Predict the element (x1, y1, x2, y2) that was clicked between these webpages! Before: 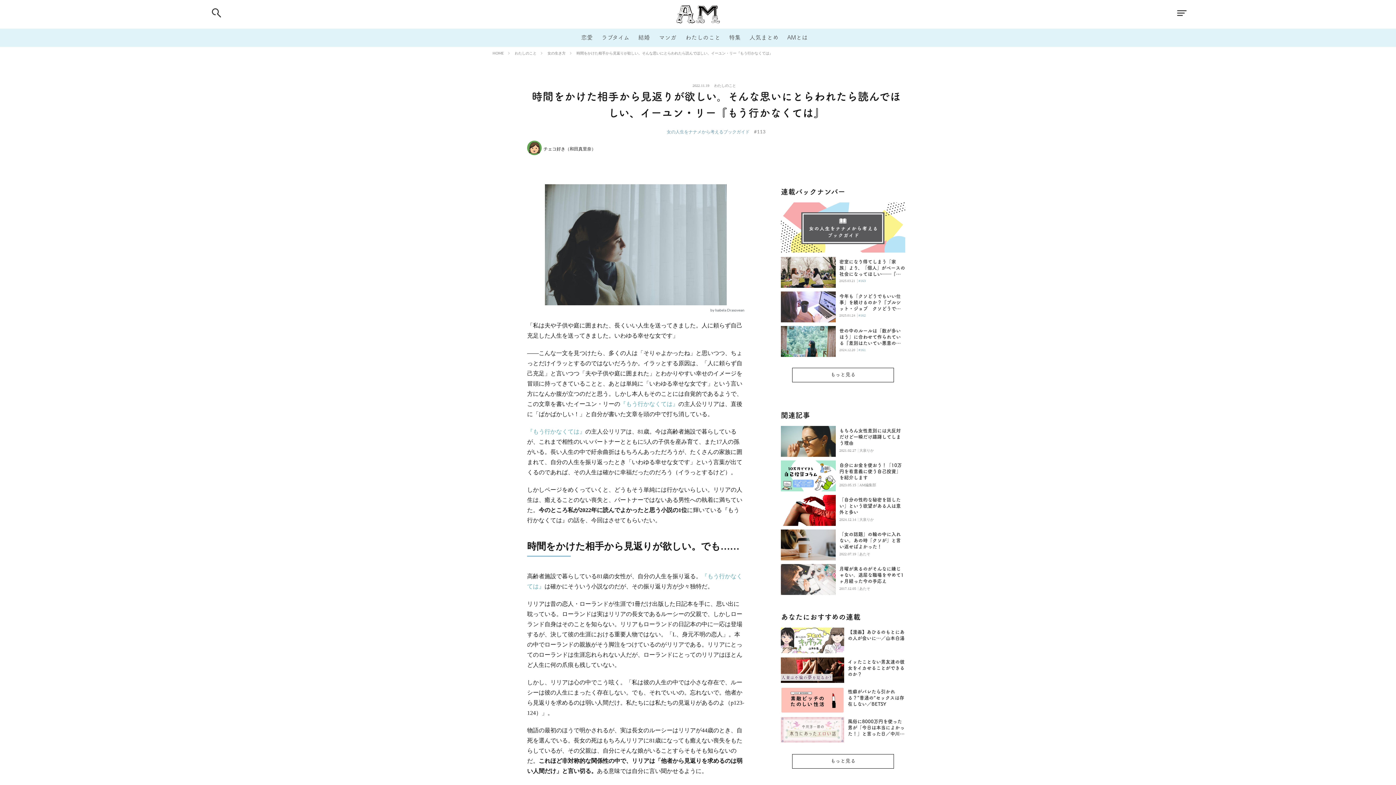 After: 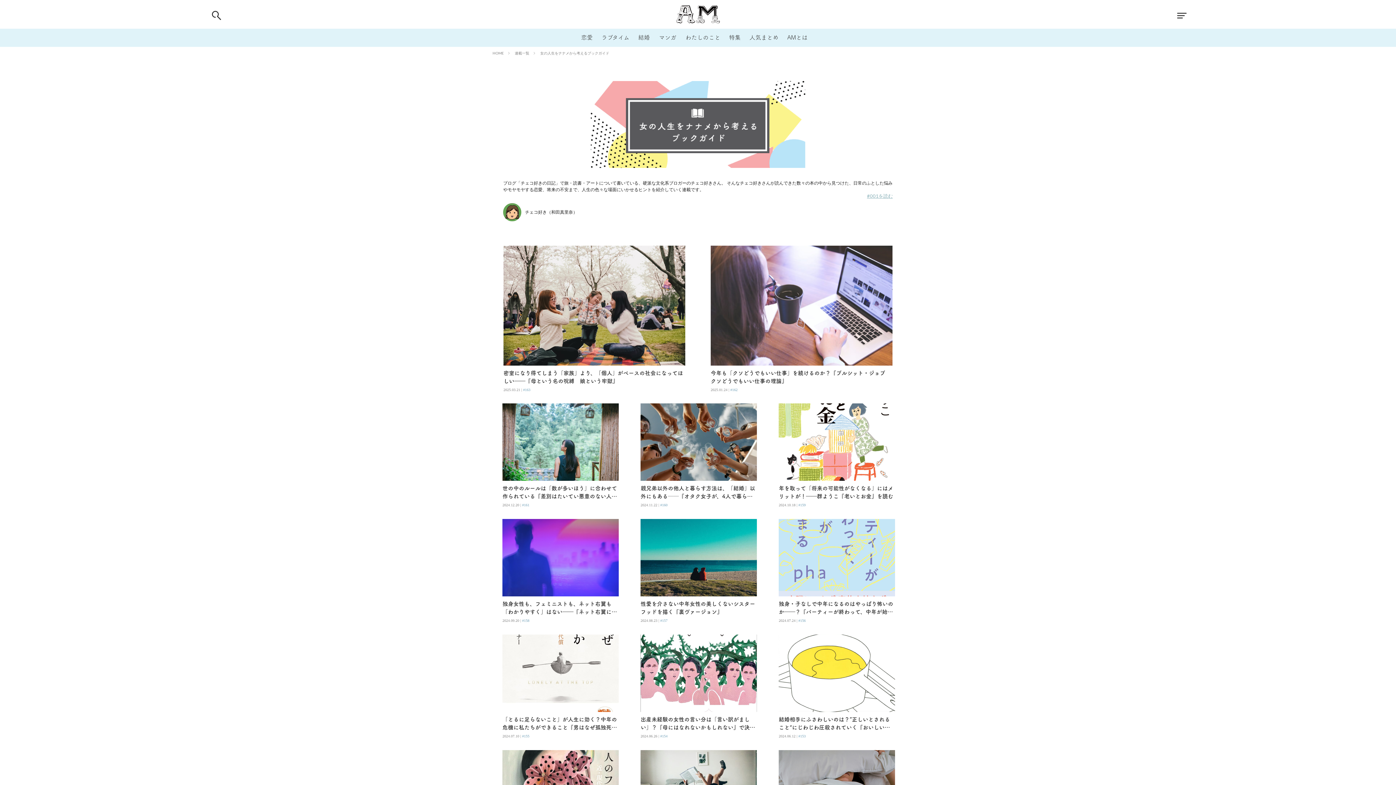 Action: label: 女の人生をナナメから考えるブックガイド bbox: (666, 129, 749, 134)